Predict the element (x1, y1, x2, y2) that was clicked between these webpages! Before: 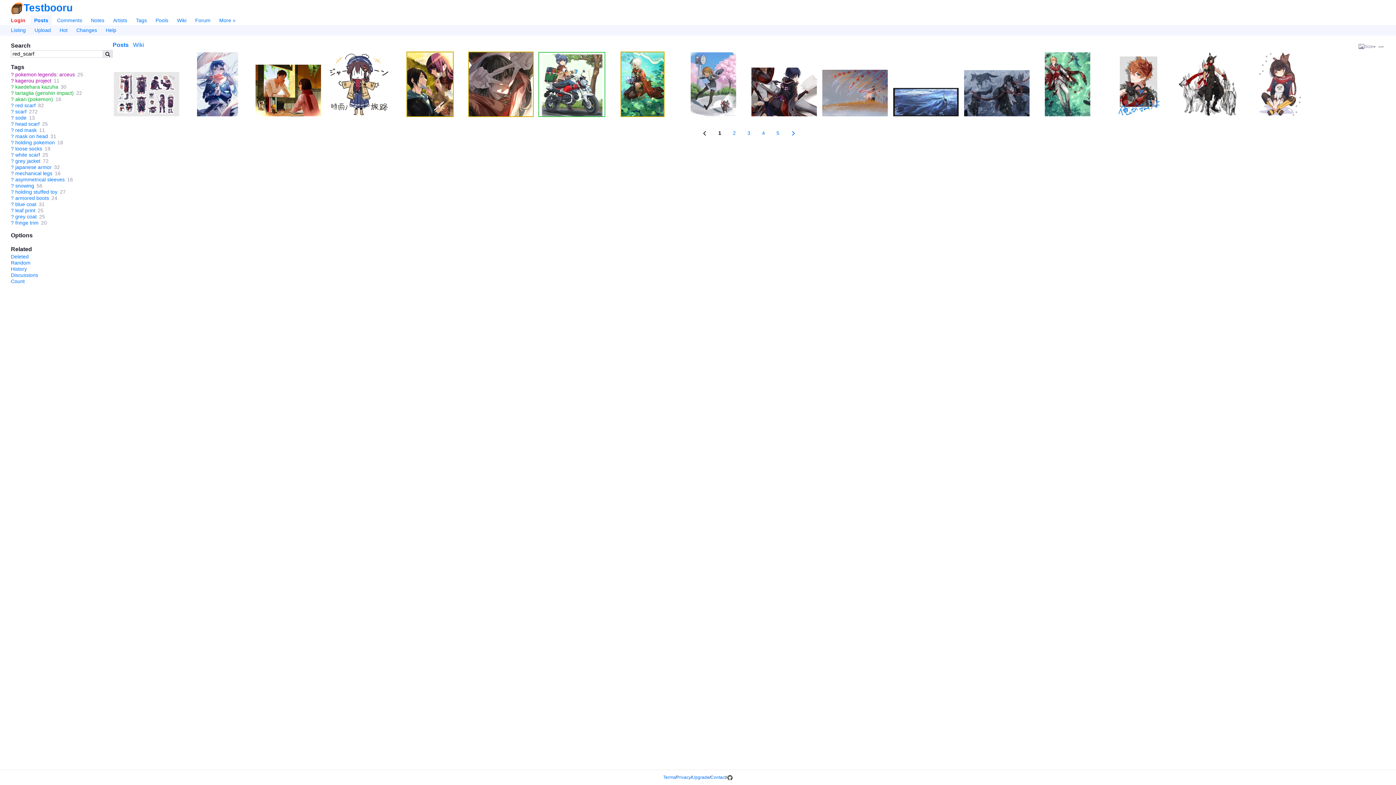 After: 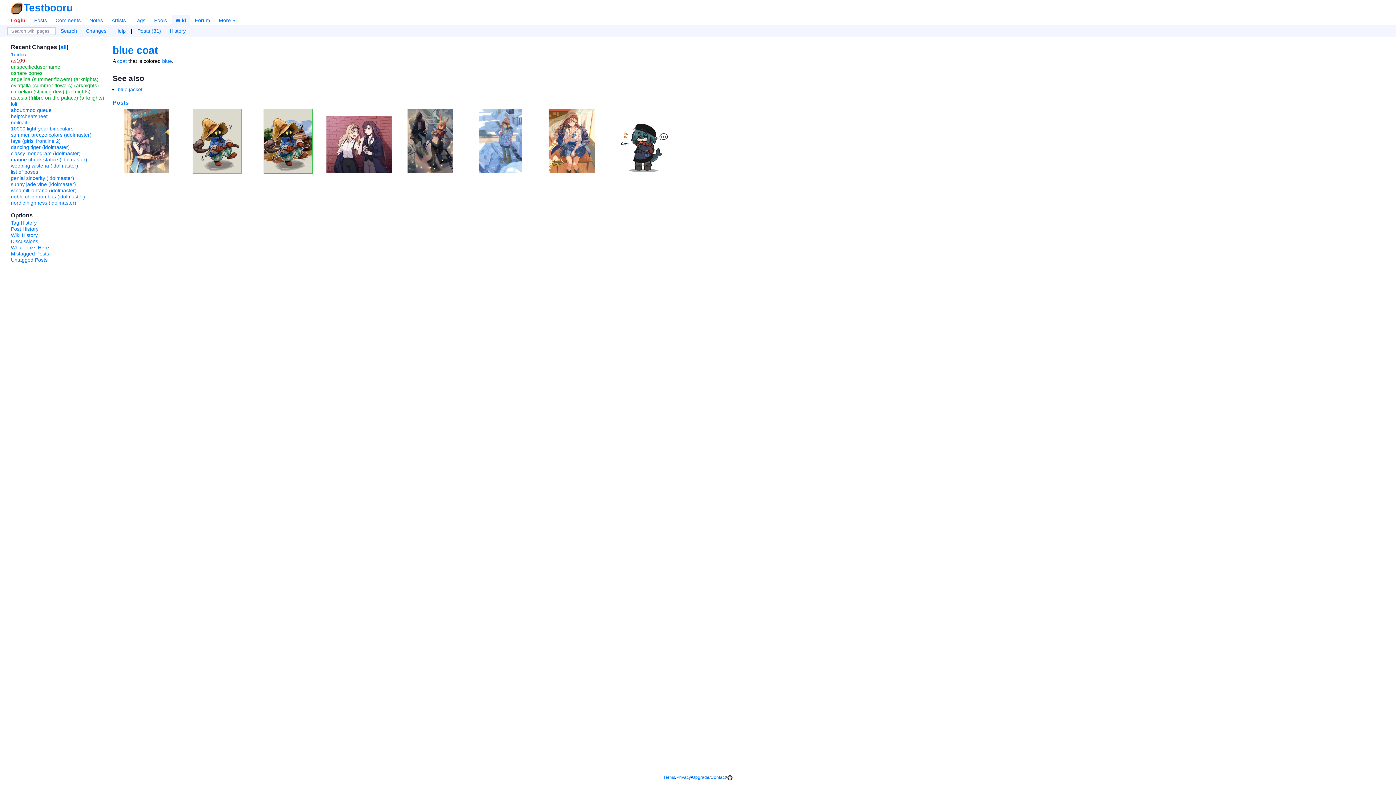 Action: label: ? bbox: (10, 201, 13, 207)